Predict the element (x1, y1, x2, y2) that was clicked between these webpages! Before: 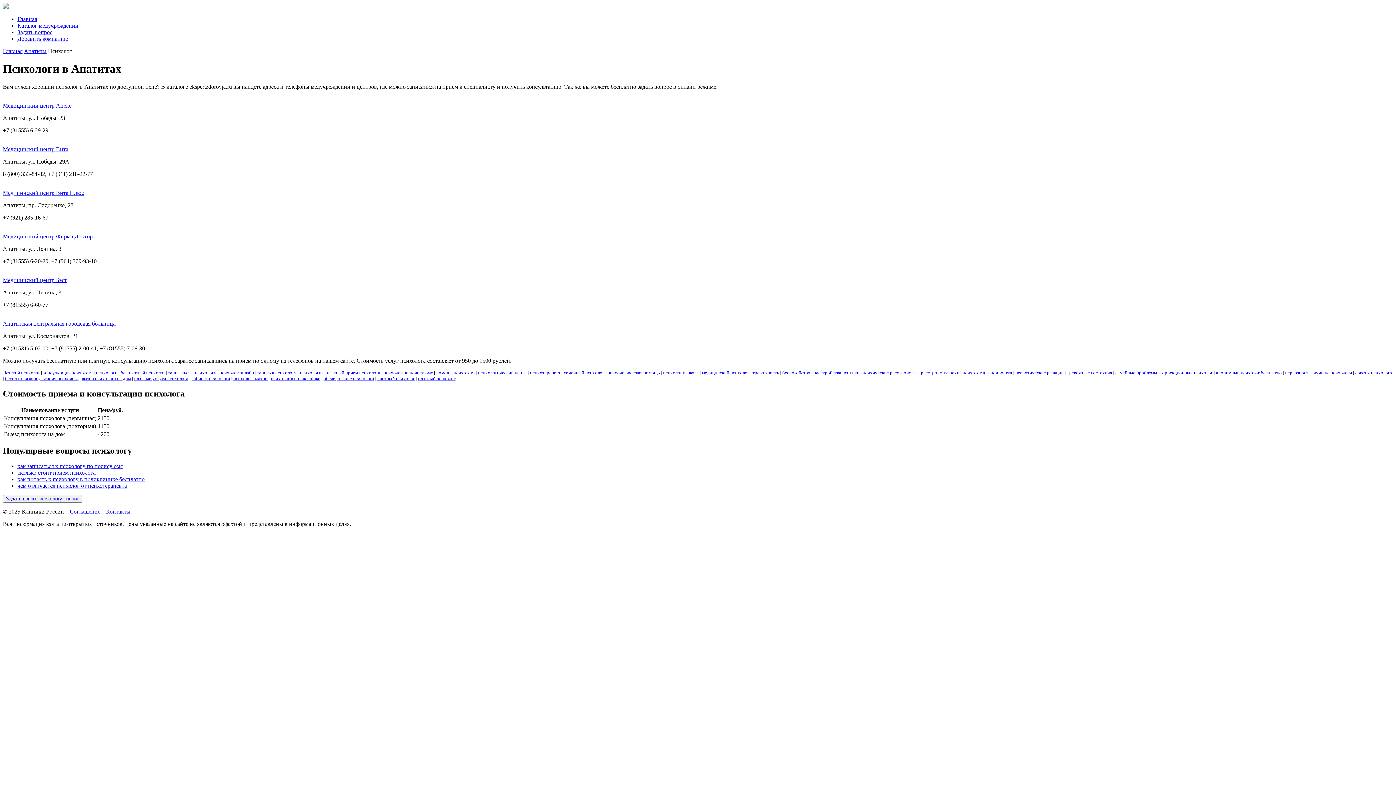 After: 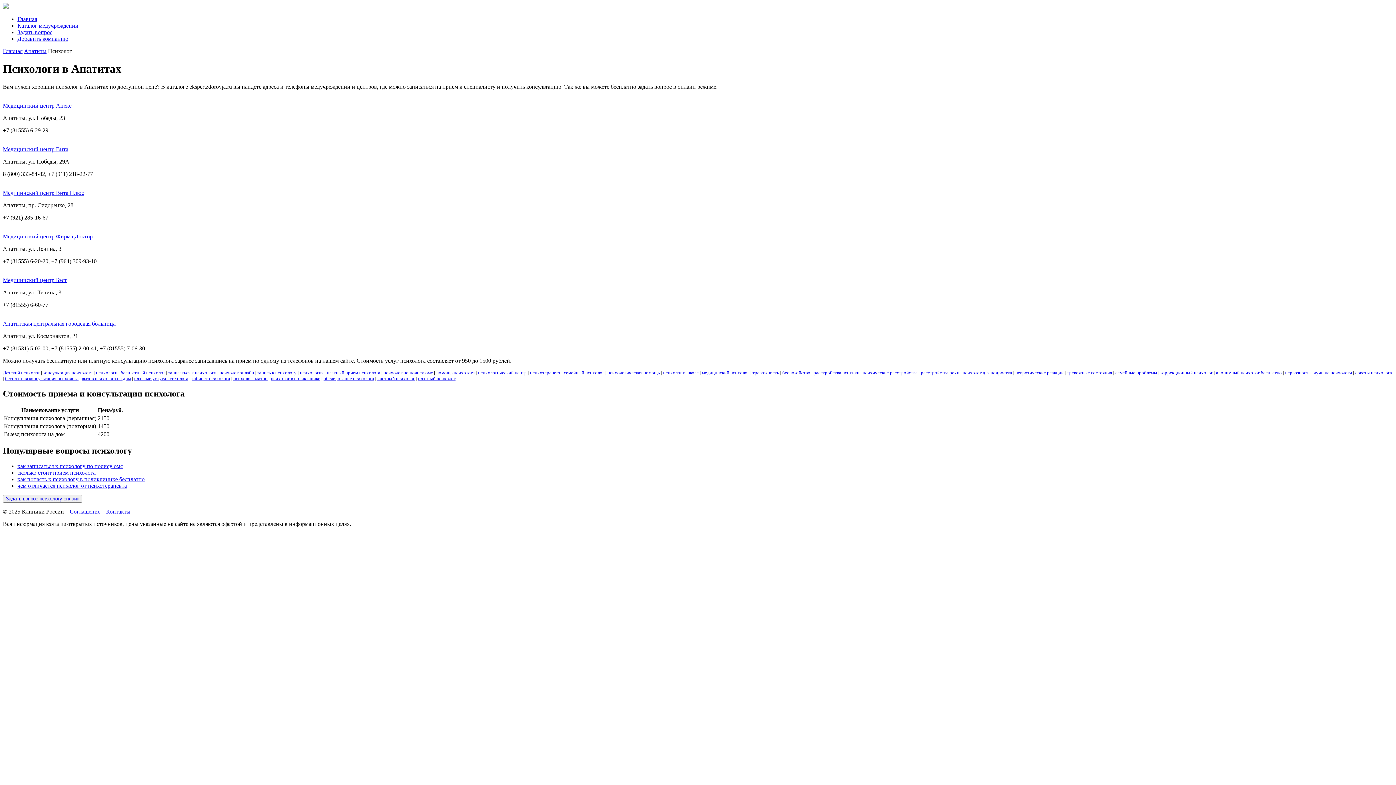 Action: bbox: (1285, 370, 1310, 375) label: нервозность